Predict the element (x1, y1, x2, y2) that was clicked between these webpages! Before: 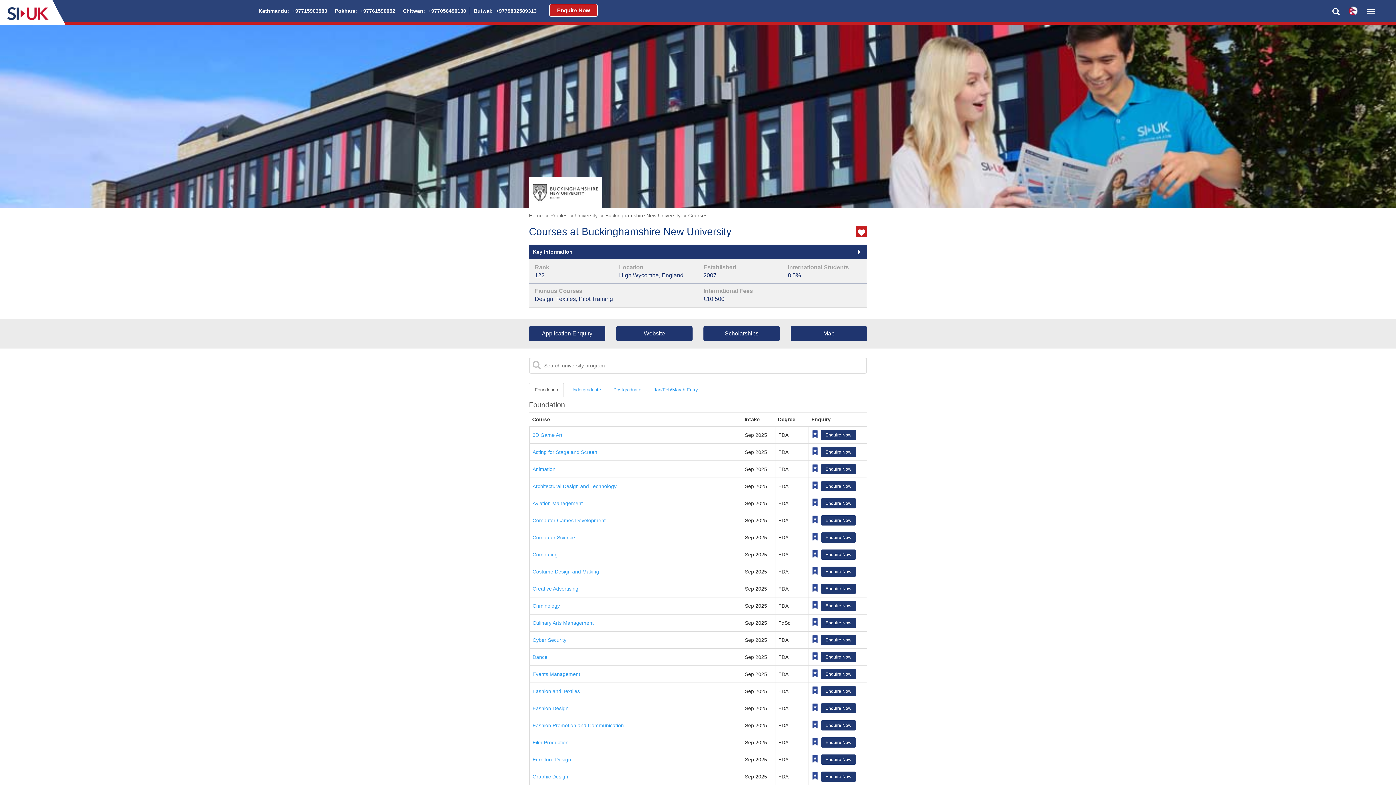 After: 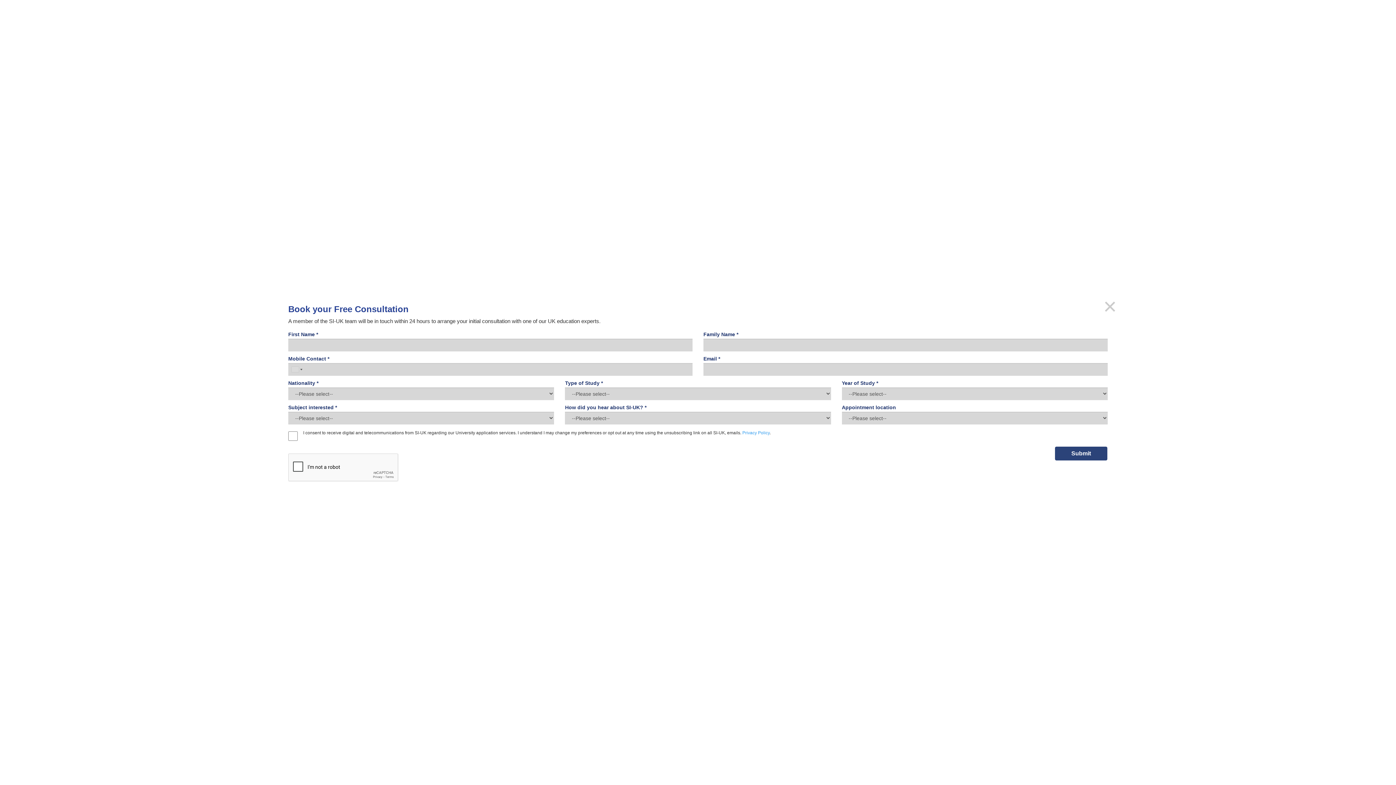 Action: label: Enquire Now bbox: (821, 720, 856, 730)